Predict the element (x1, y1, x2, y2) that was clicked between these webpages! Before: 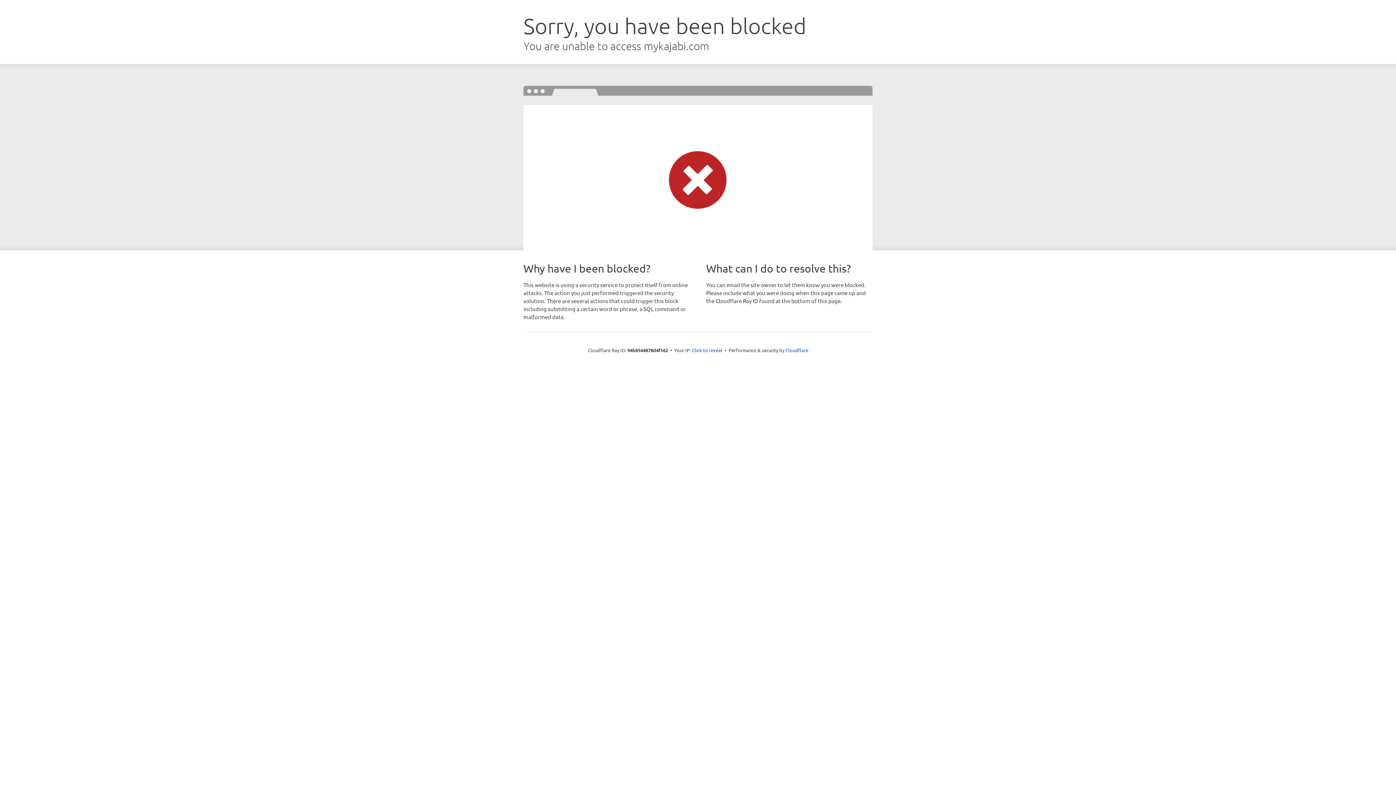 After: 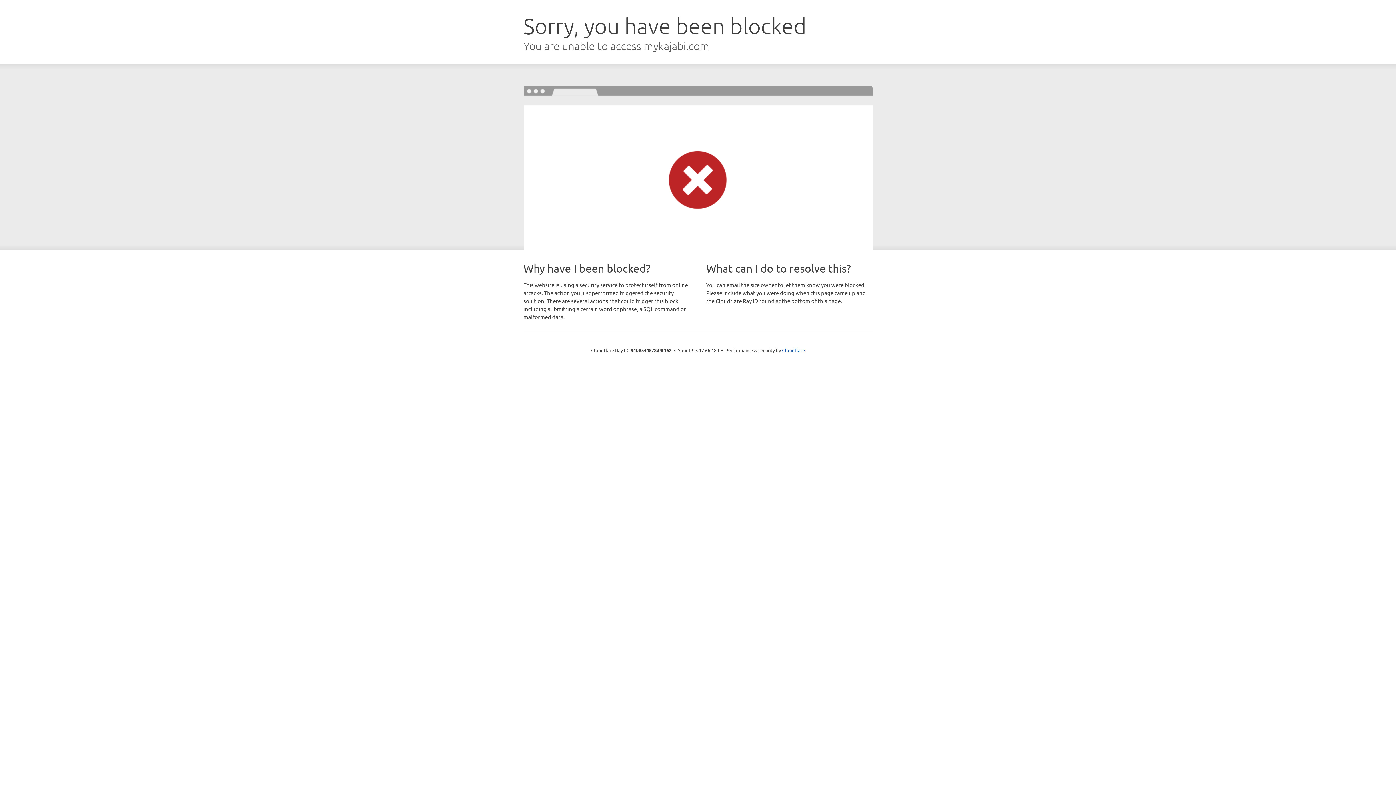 Action: label: Click to reveal bbox: (692, 346, 722, 353)